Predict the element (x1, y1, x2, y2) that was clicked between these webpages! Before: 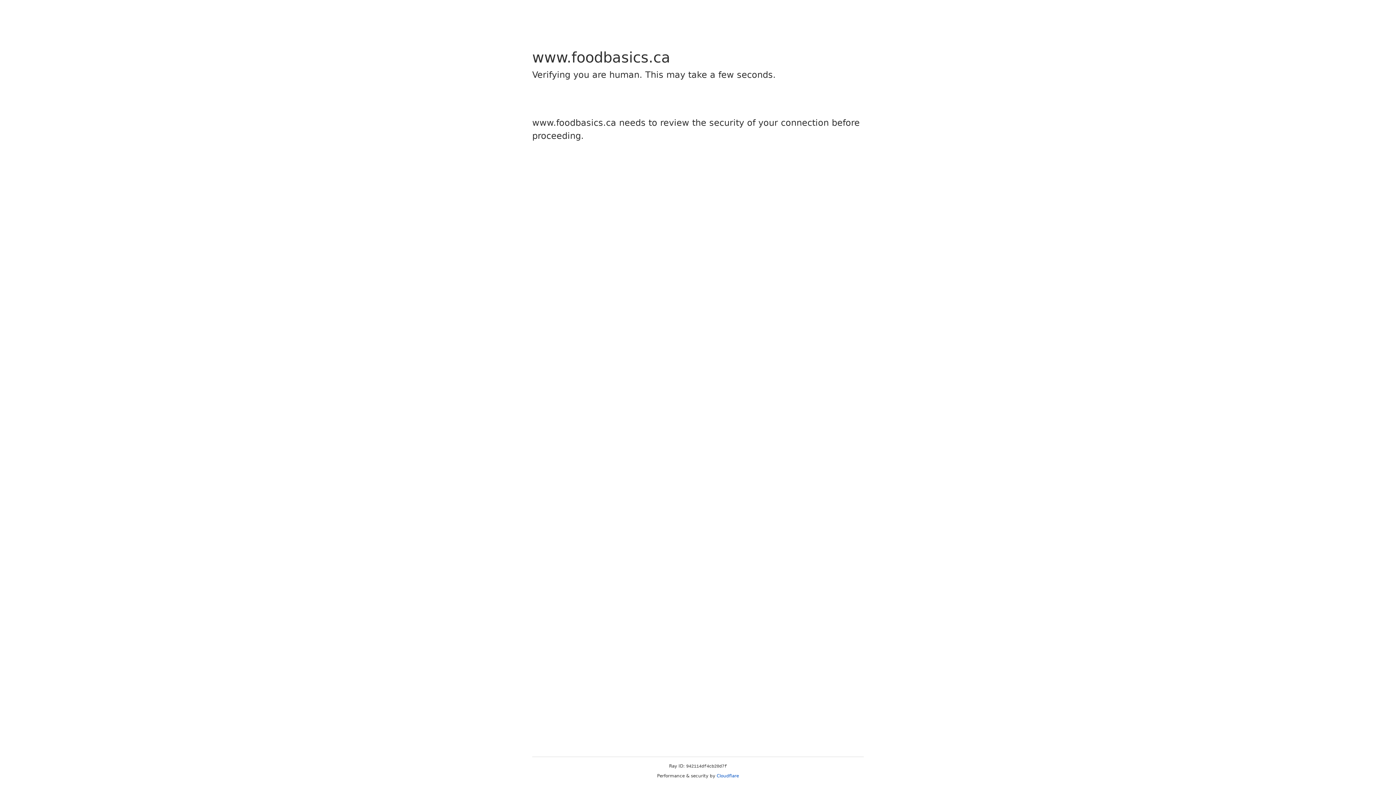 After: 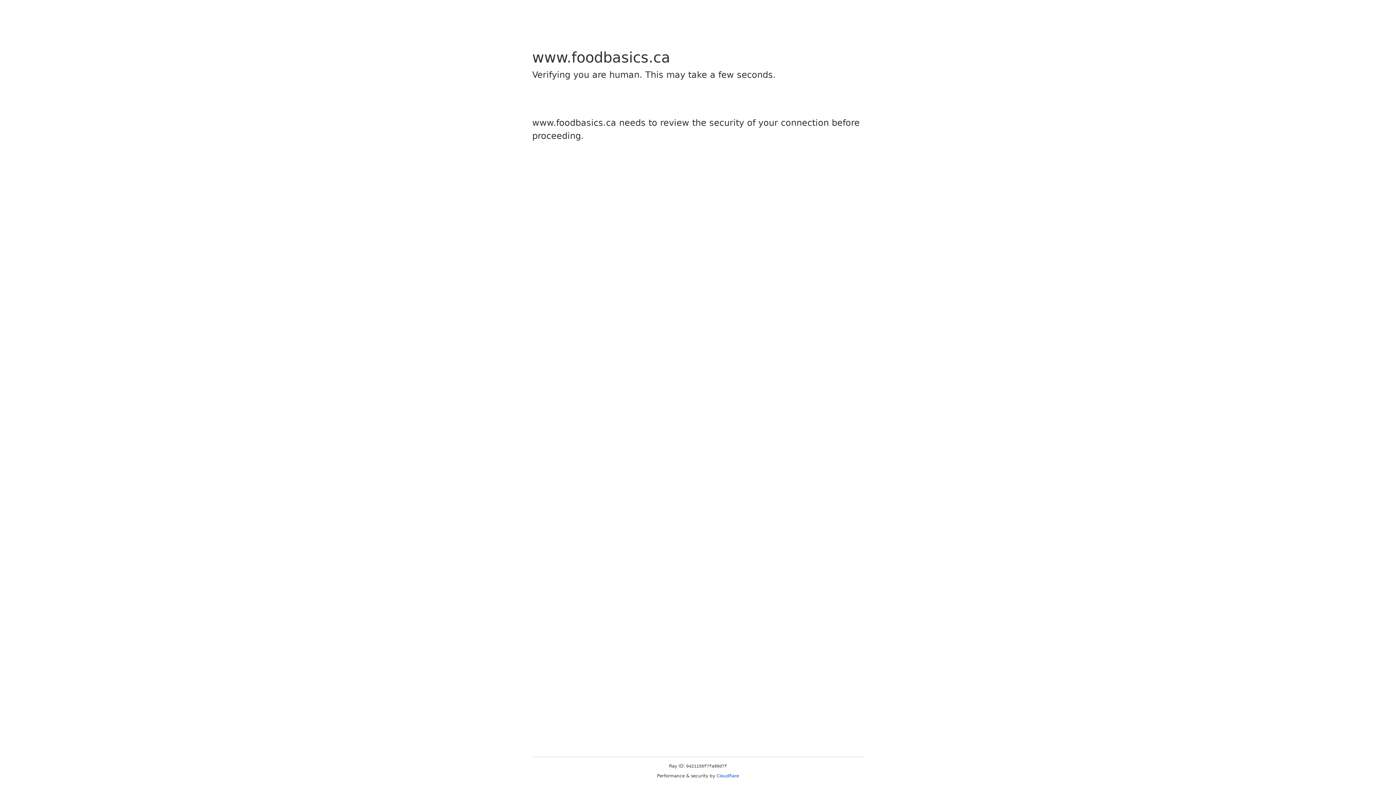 Action: bbox: (716, 773, 739, 778) label: Cloudflare